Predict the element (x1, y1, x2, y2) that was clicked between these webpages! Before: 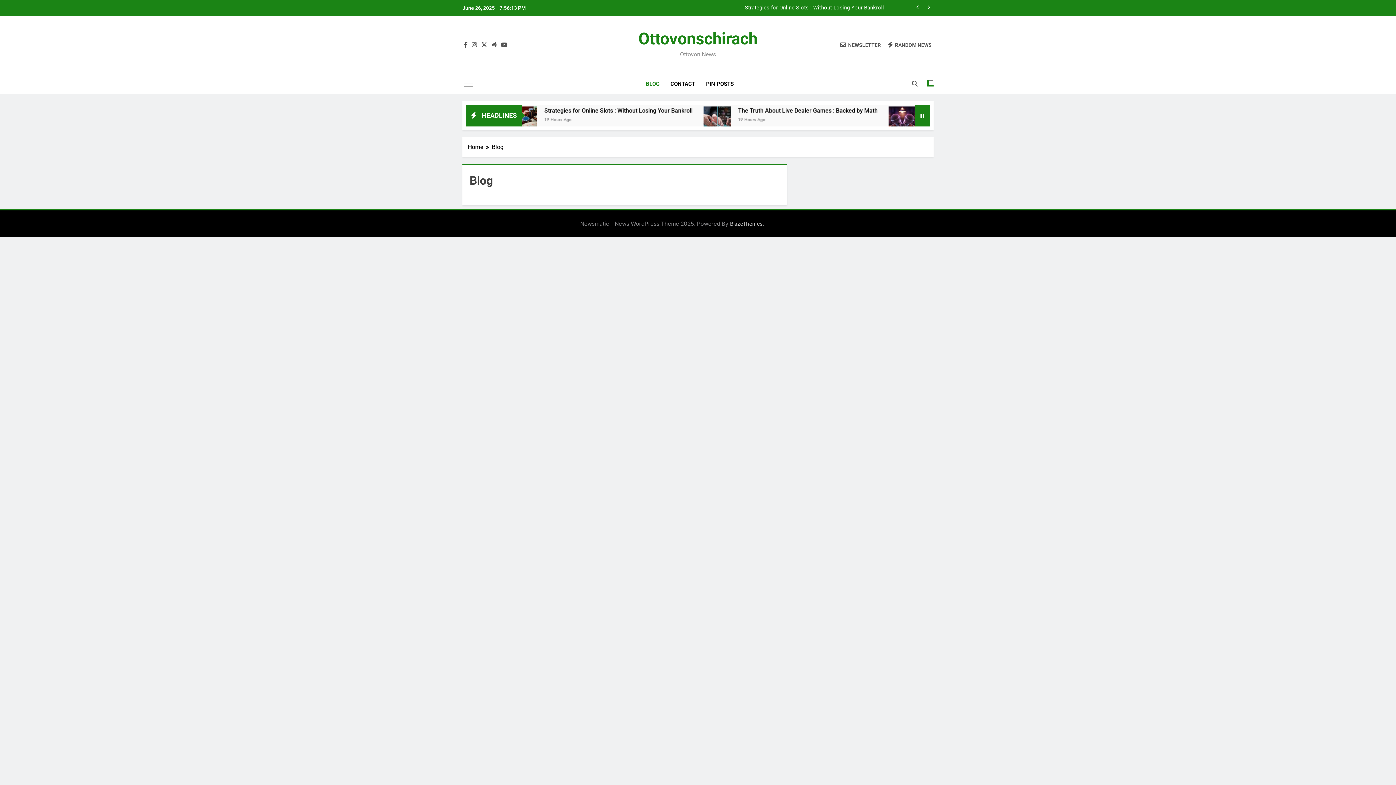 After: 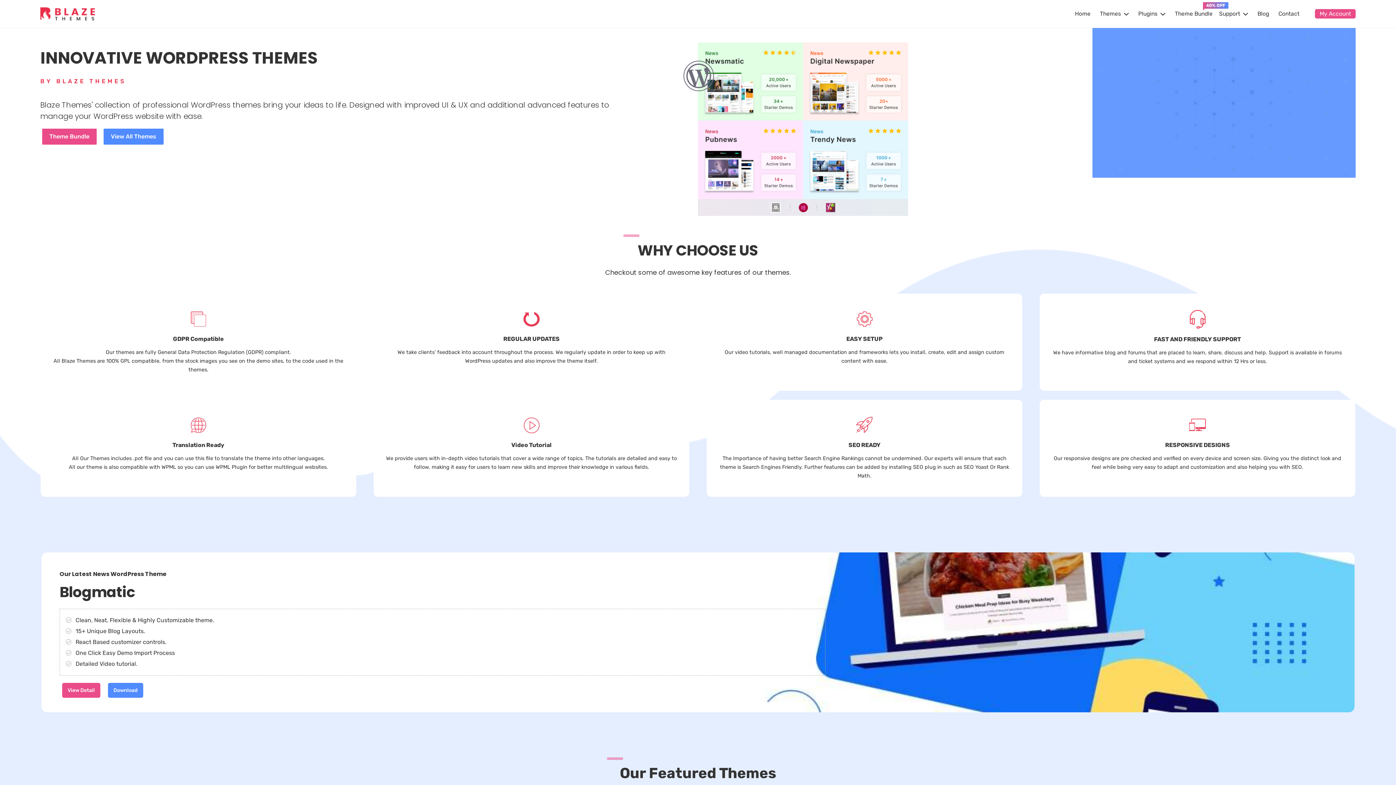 Action: bbox: (730, 220, 762, 226) label: BlazeThemes